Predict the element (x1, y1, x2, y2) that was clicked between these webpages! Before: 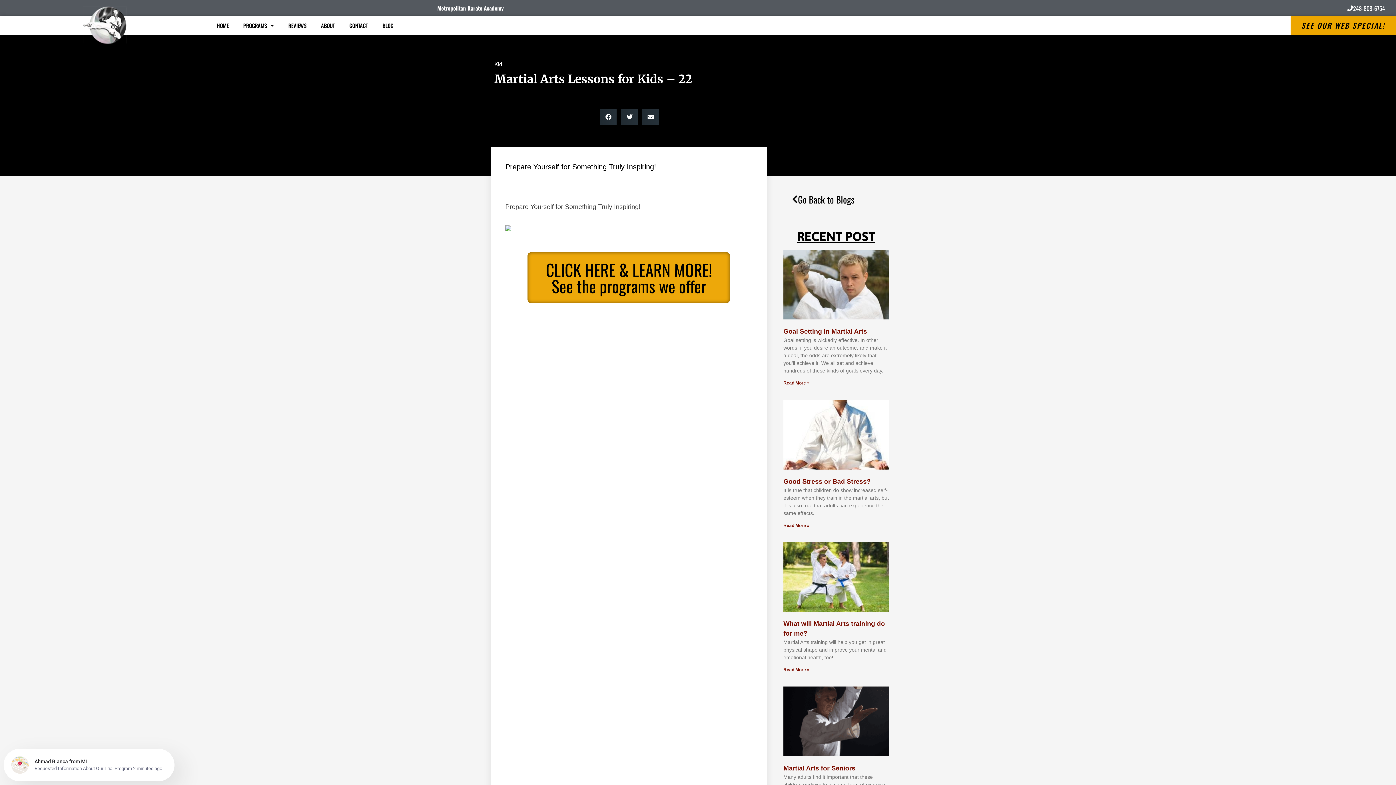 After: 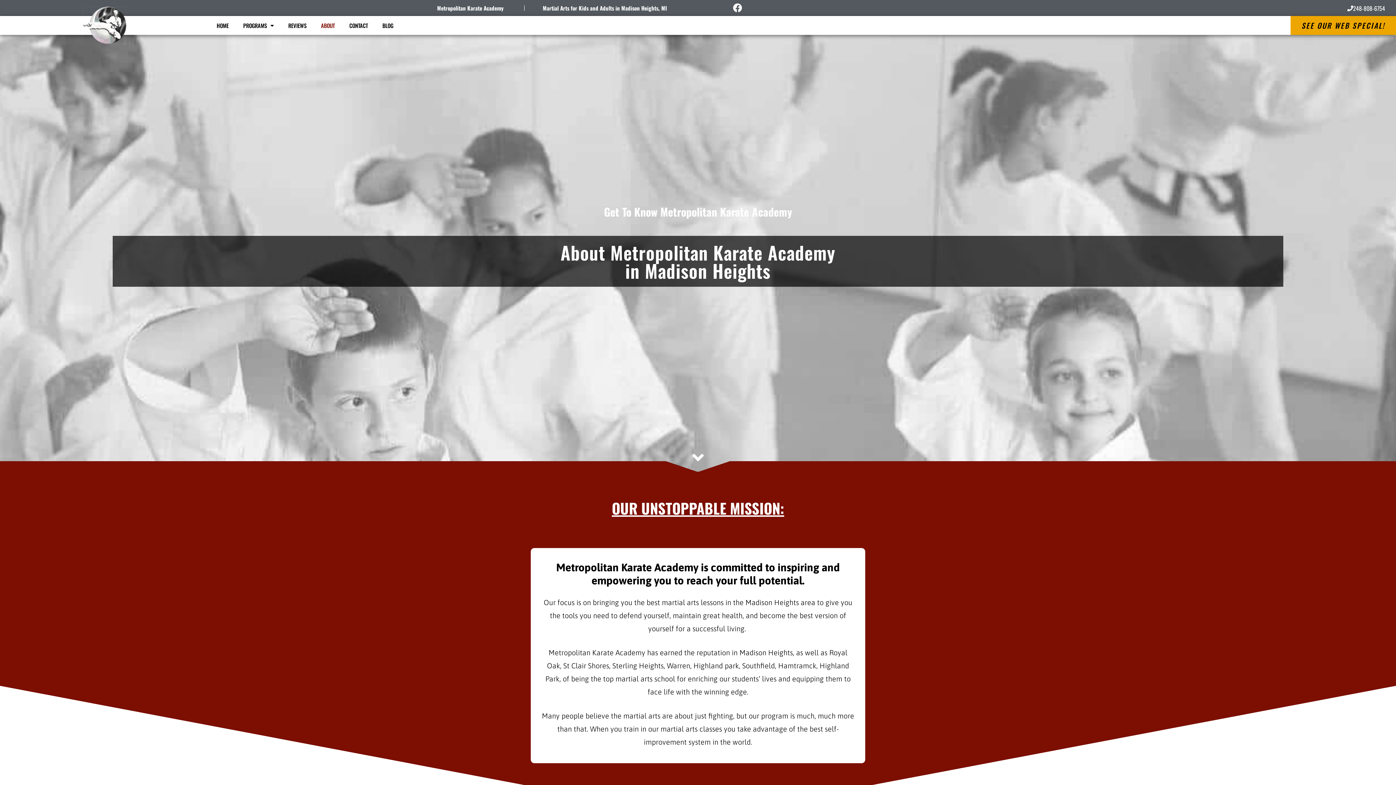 Action: label: ABOUT bbox: (313, 16, 342, 34)